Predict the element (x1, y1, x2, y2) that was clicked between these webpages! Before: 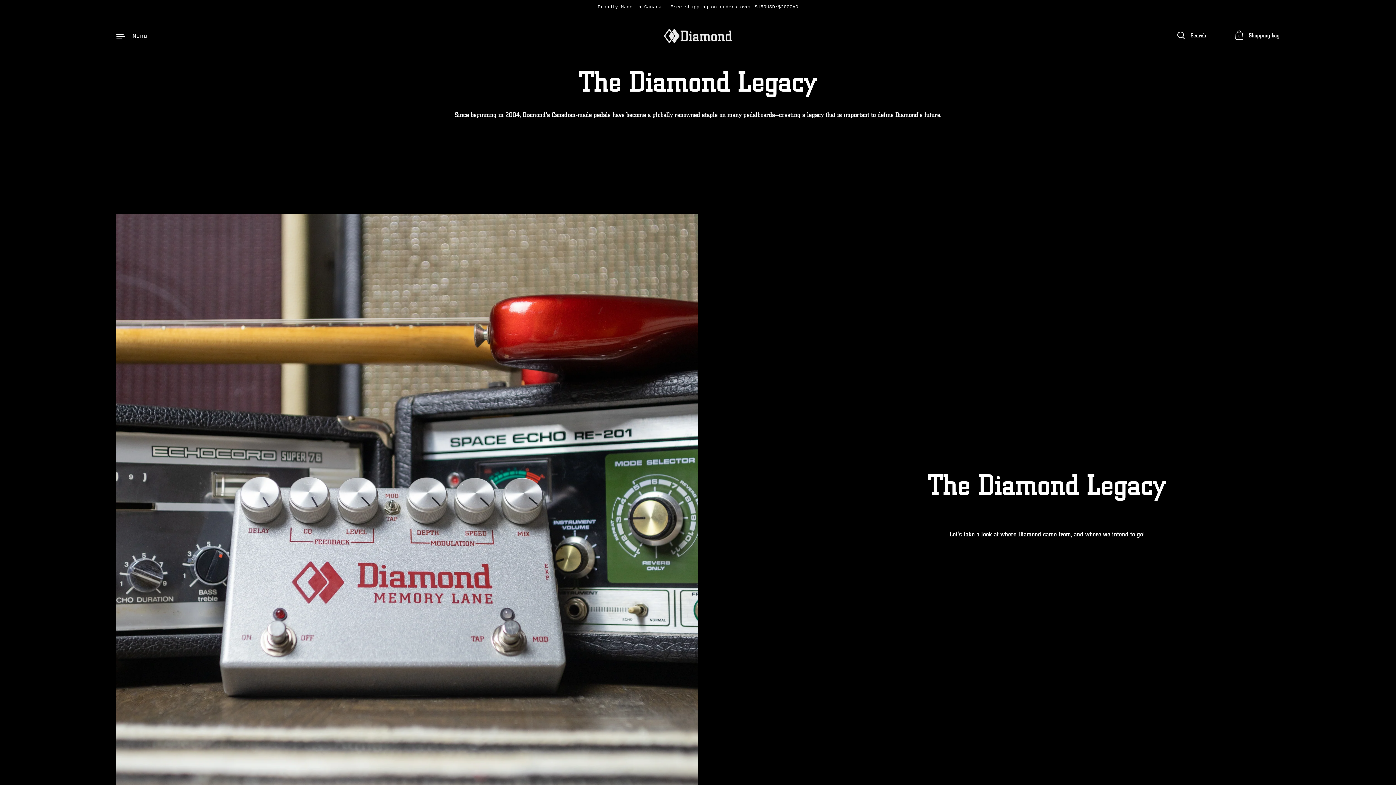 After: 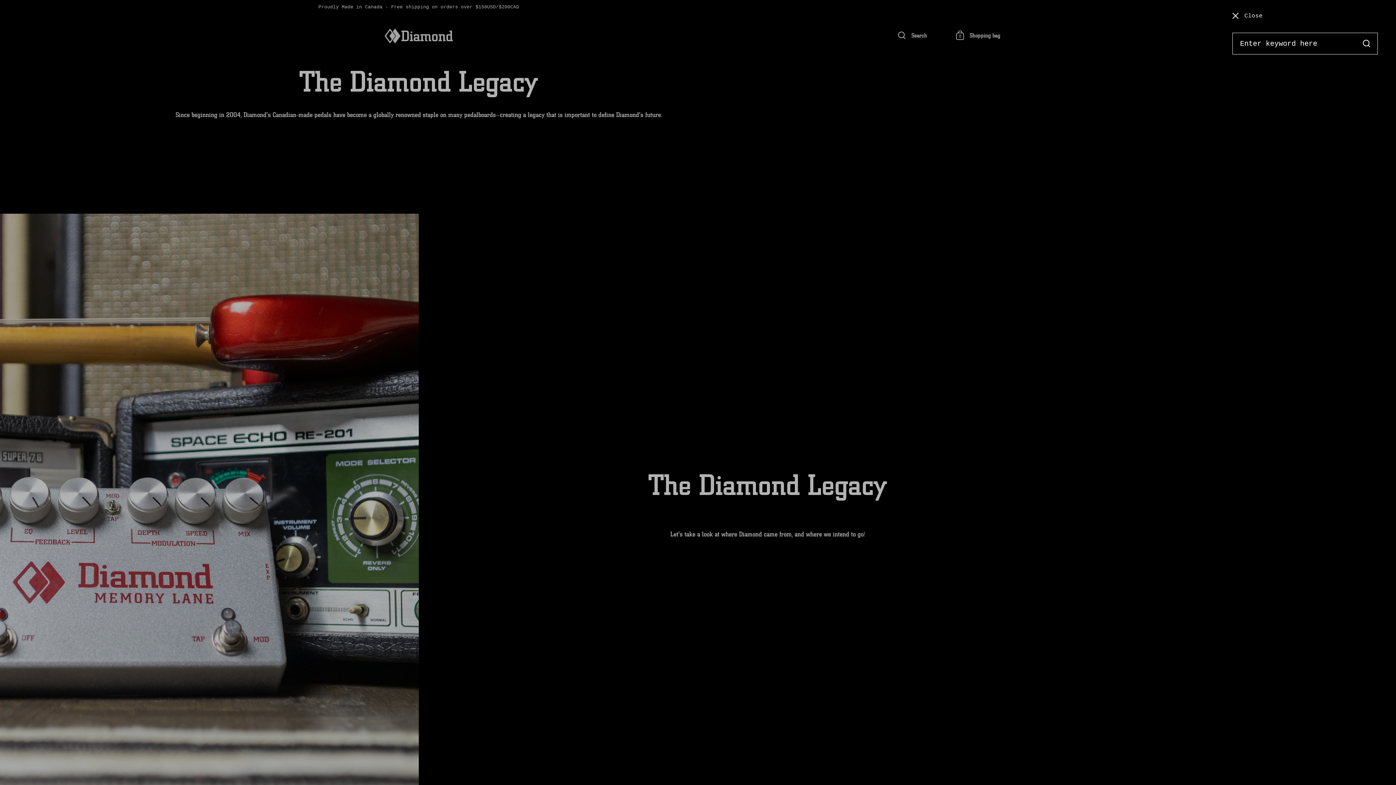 Action: bbox: (1177, 31, 1206, 40) label: Search